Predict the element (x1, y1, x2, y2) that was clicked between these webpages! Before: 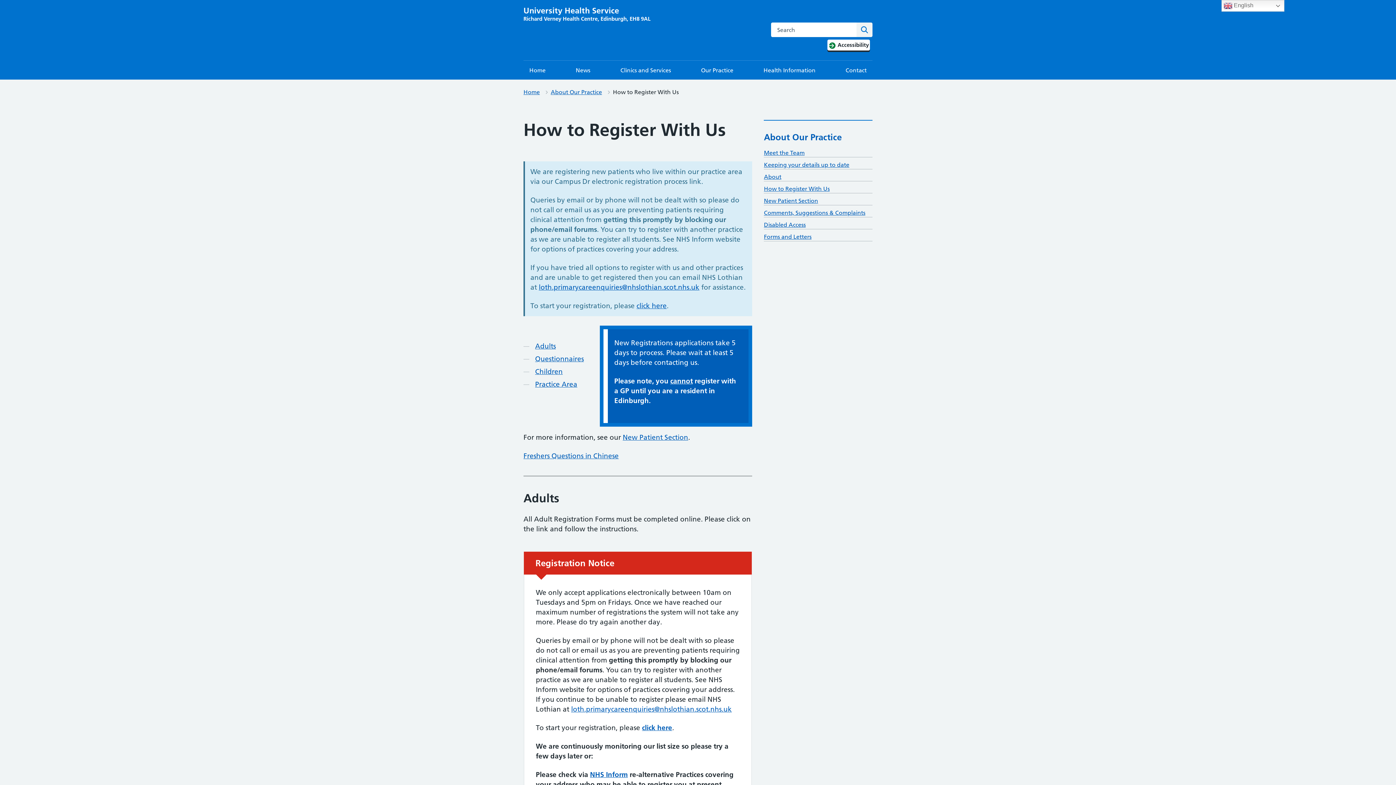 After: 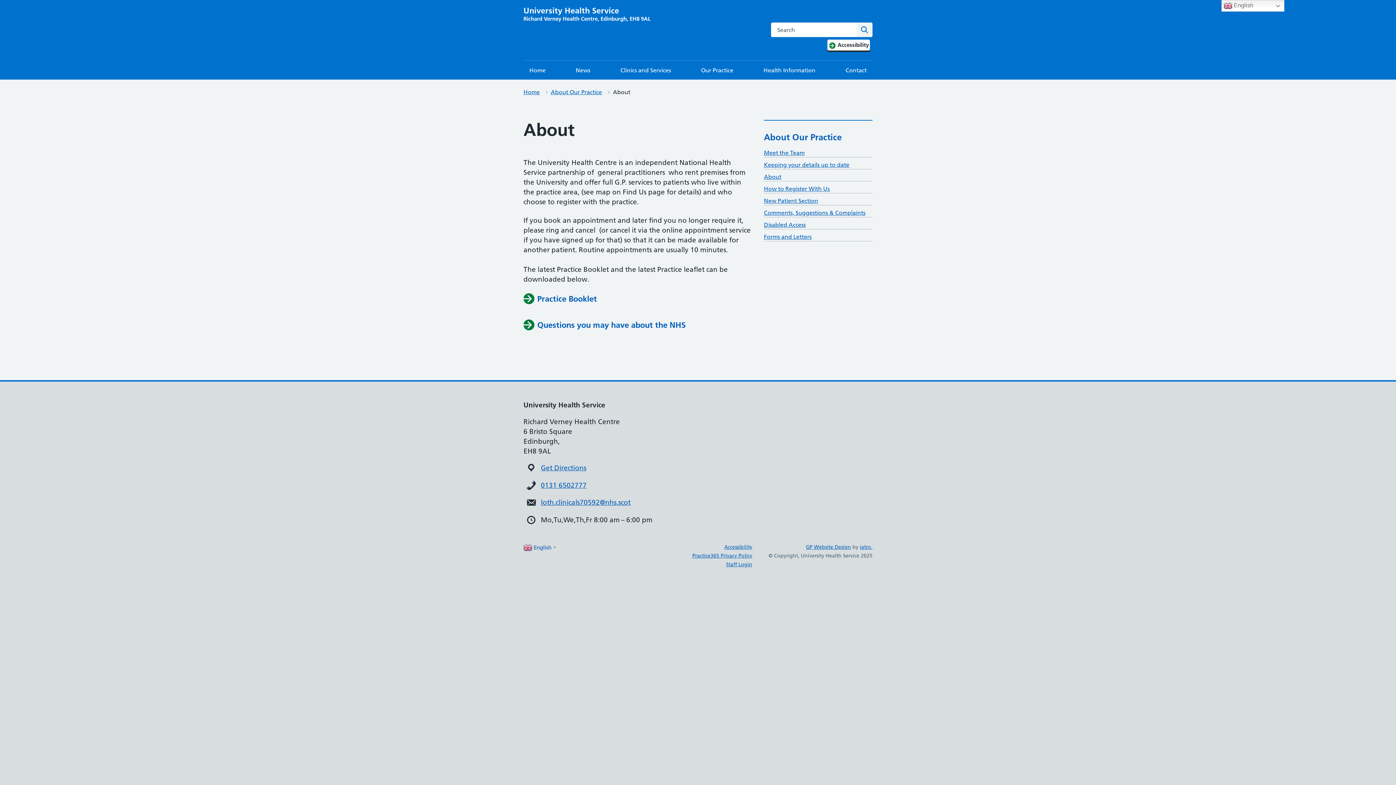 Action: label: About bbox: (764, 173, 781, 180)